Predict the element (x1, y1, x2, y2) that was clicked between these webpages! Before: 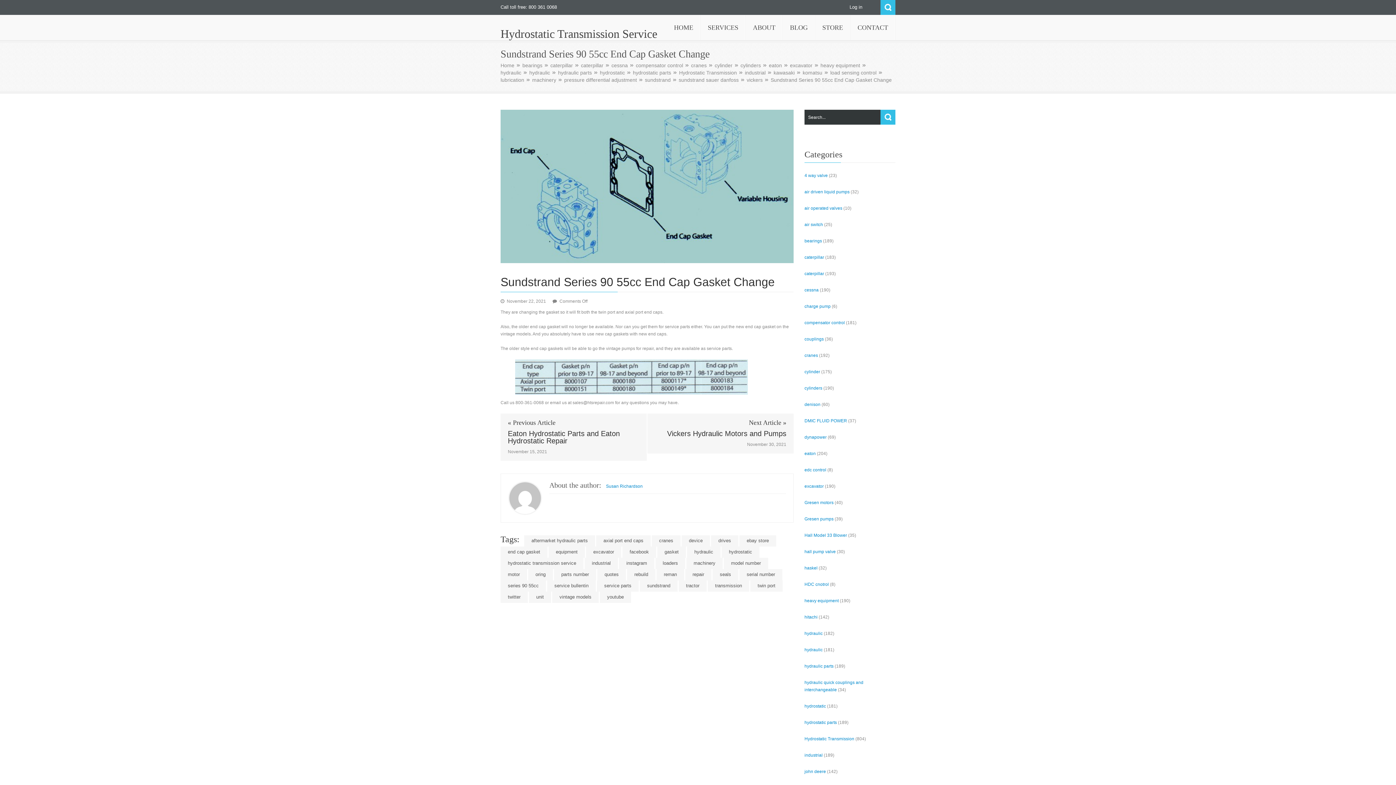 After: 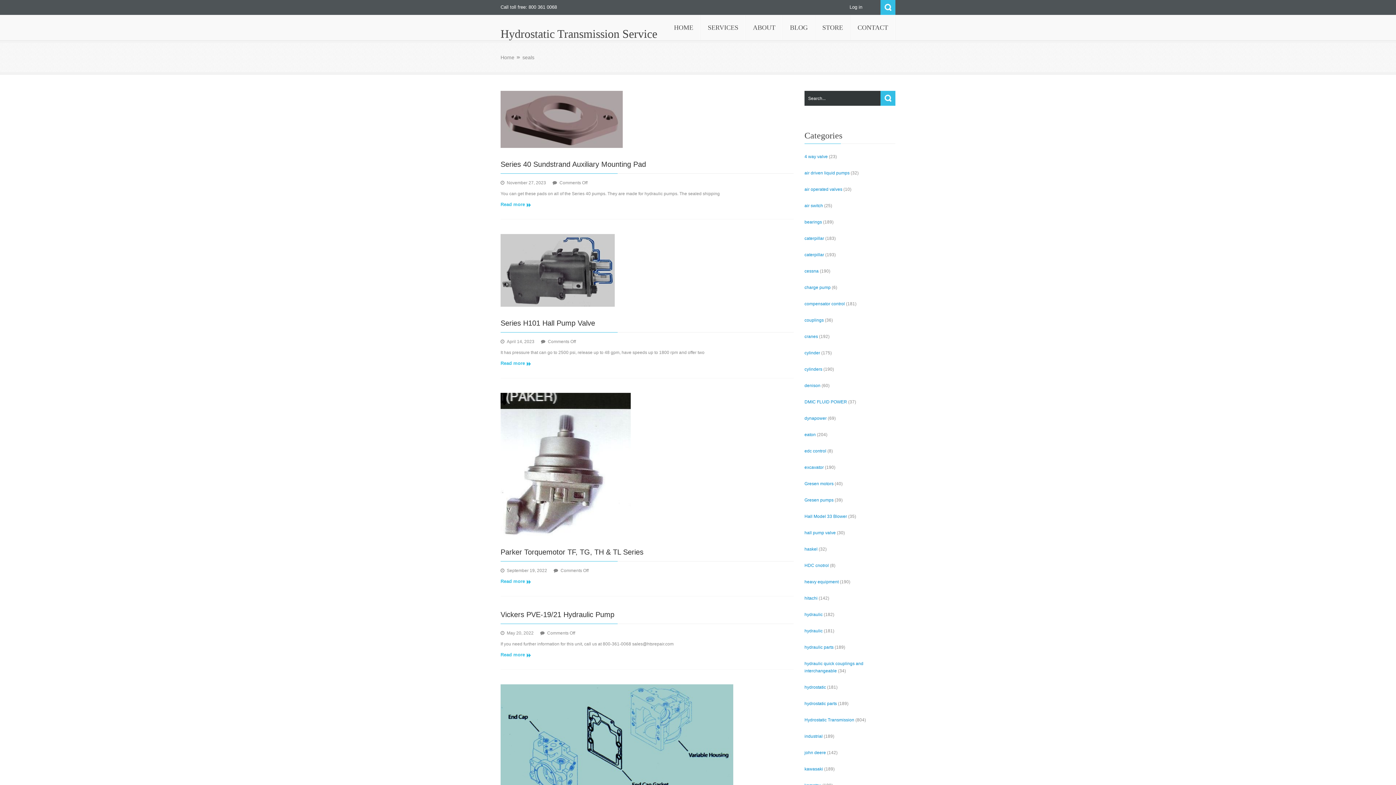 Action: label: seals bbox: (712, 569, 738, 580)